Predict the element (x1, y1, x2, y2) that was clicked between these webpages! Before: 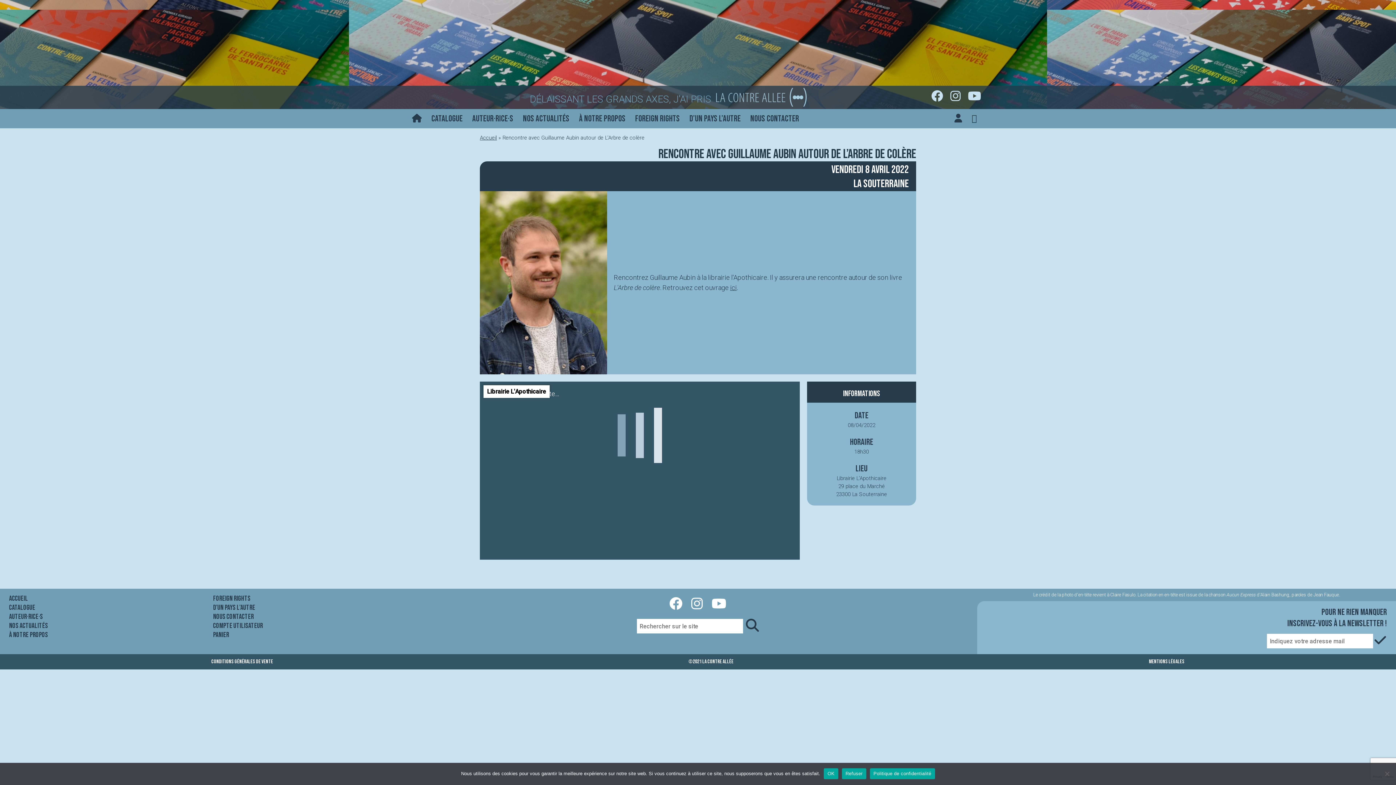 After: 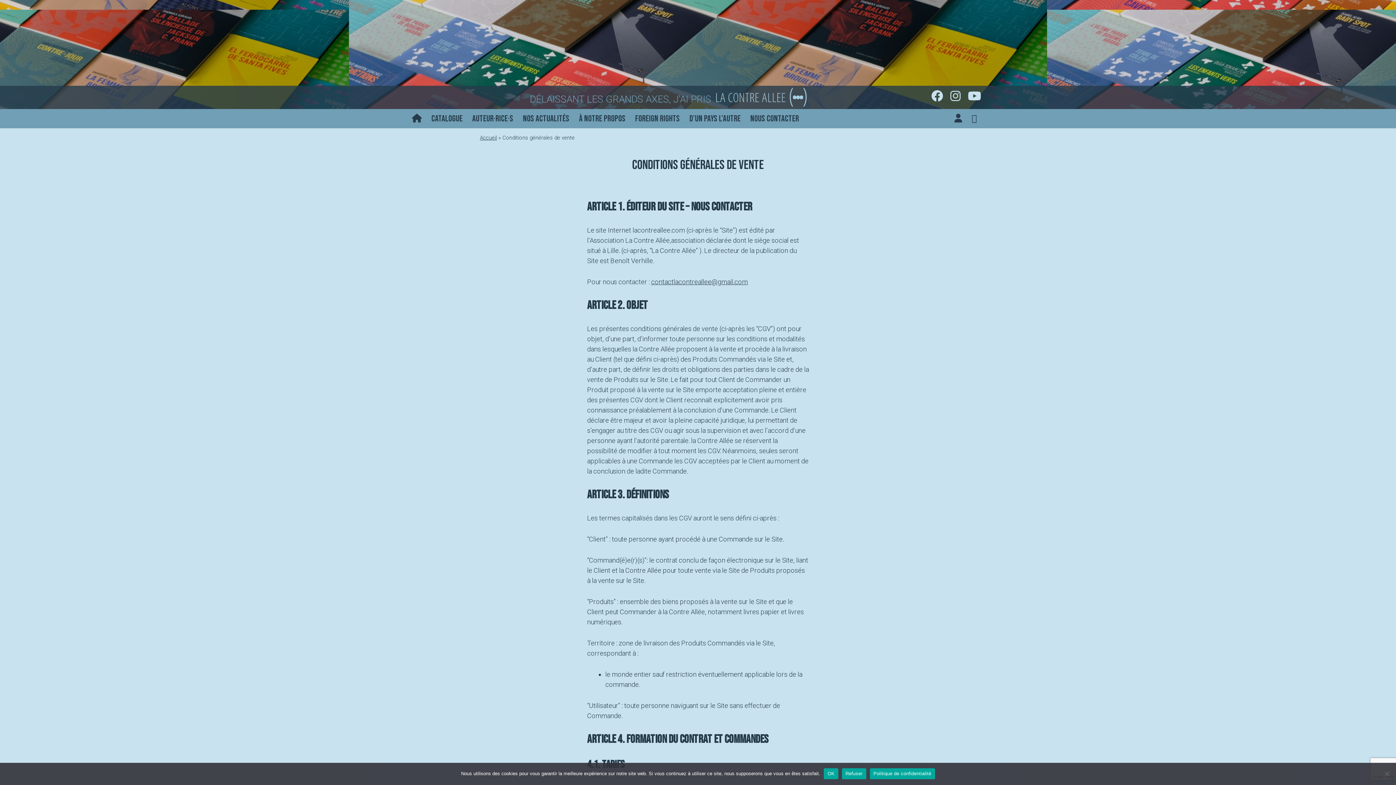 Action: label: Conditions générales de vente bbox: (3, 658, 480, 666)